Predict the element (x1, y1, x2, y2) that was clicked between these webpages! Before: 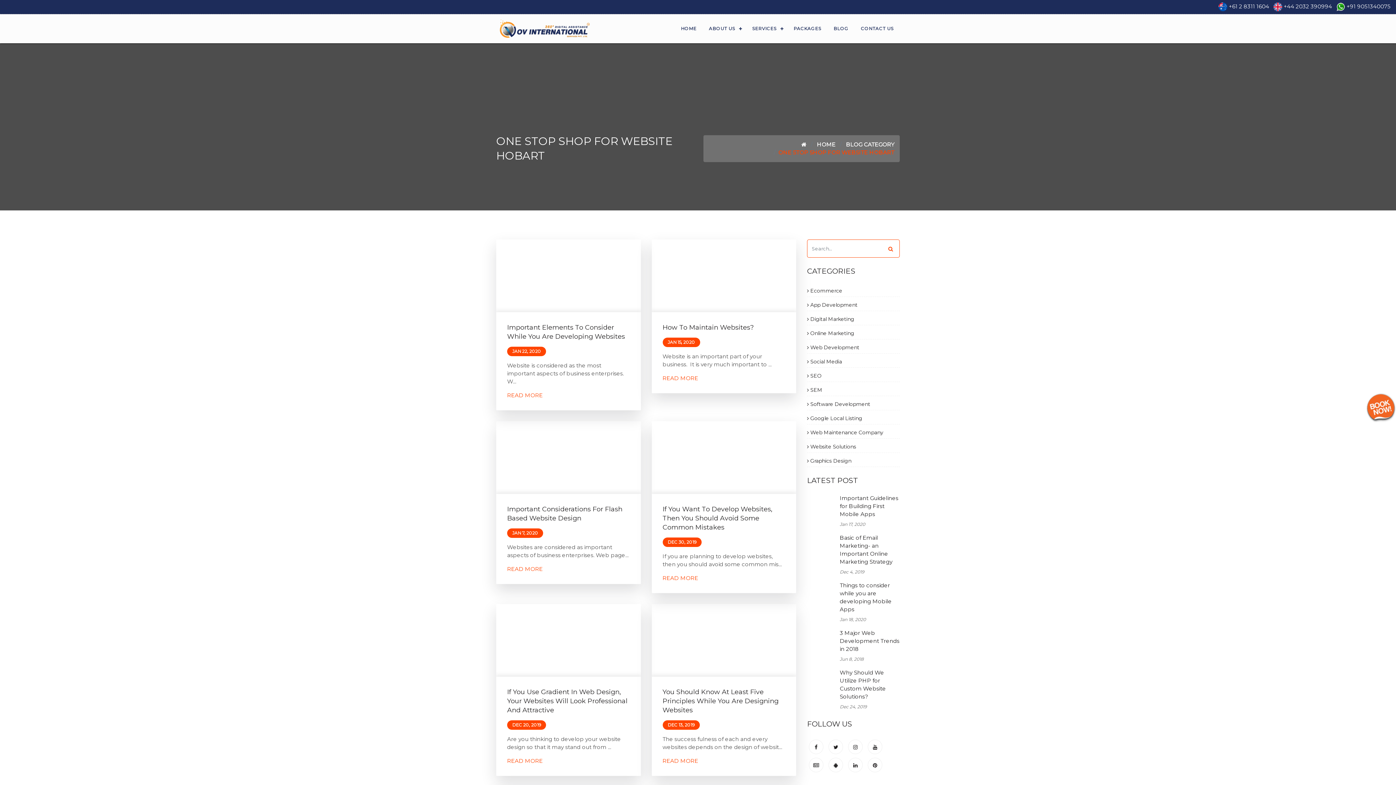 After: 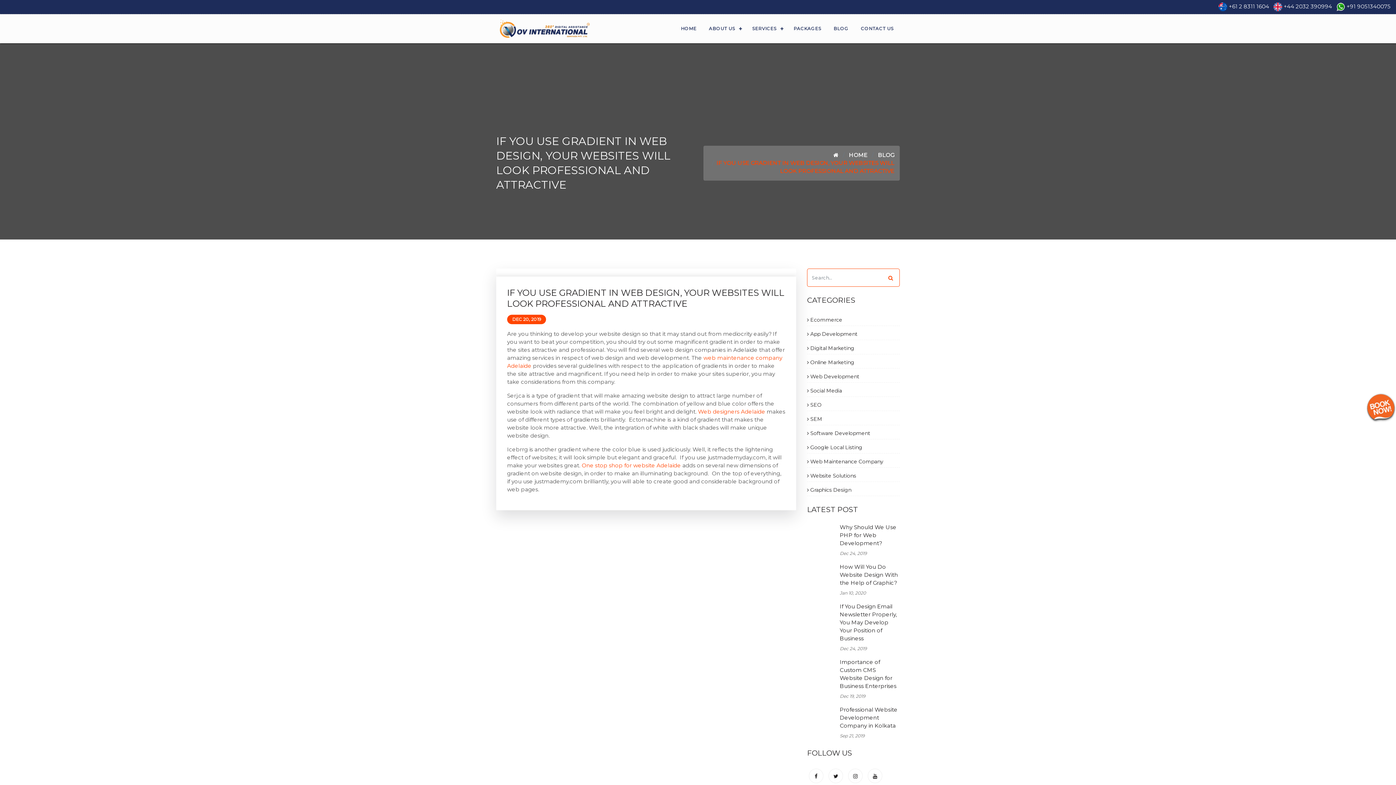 Action: bbox: (507, 757, 545, 764) label: READ MORE